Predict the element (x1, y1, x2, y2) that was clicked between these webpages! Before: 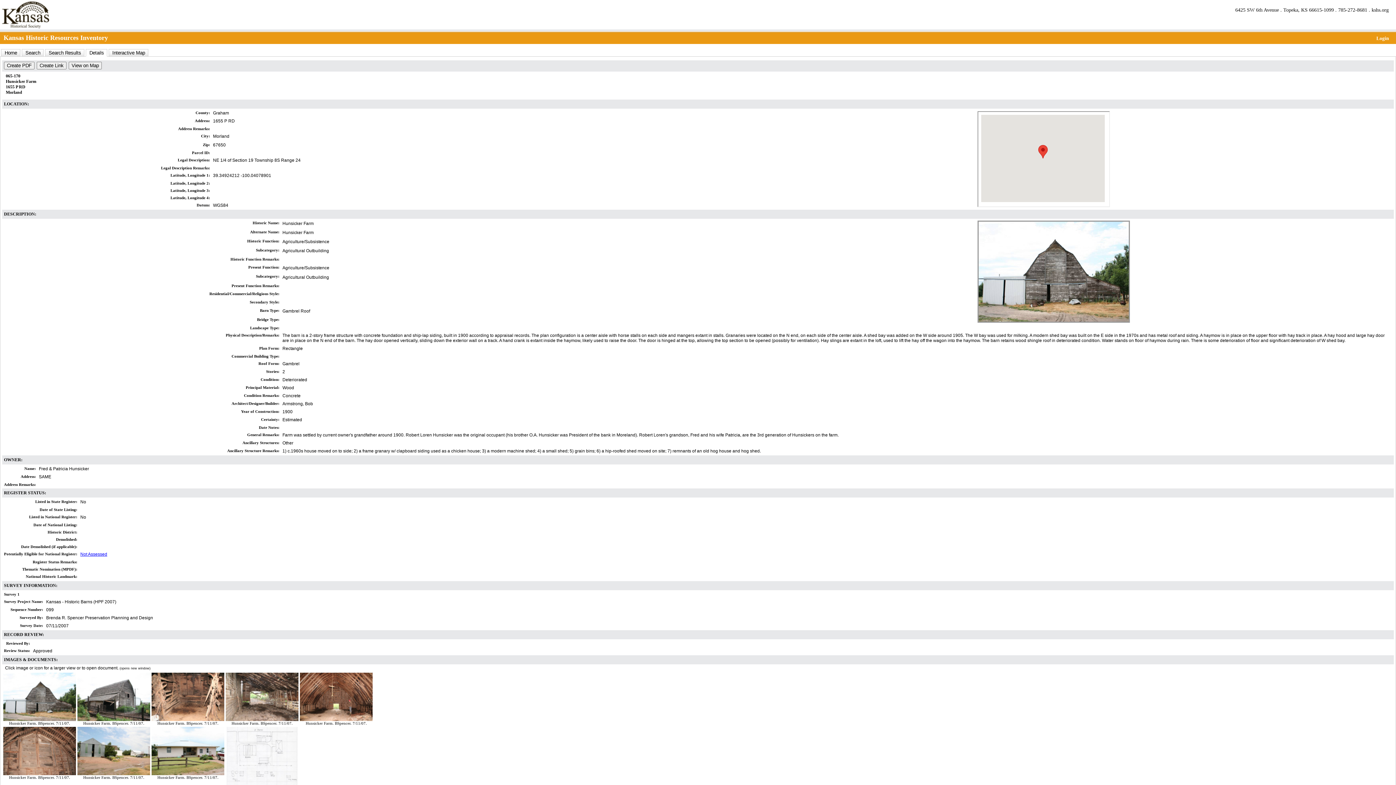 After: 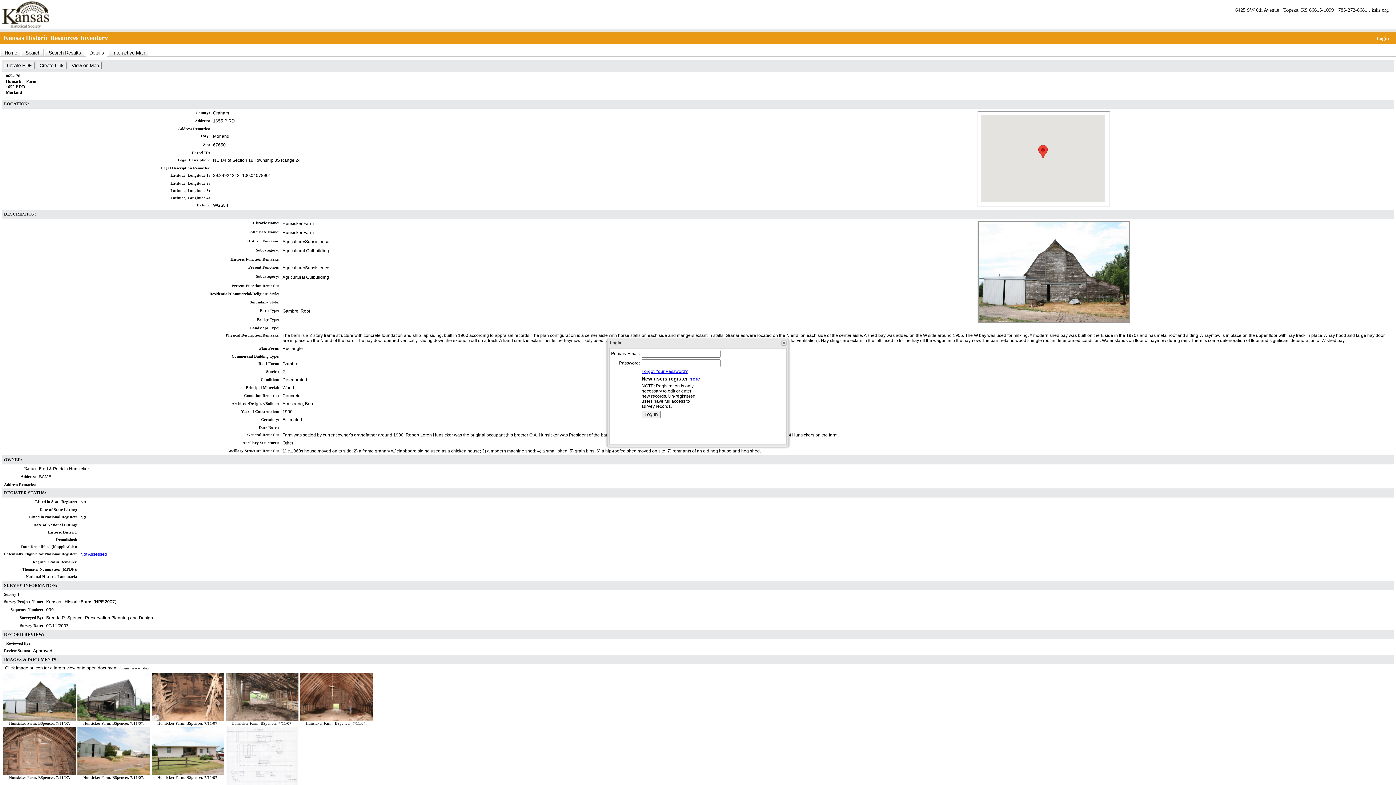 Action: label: Login bbox: (1376, 35, 1389, 41)